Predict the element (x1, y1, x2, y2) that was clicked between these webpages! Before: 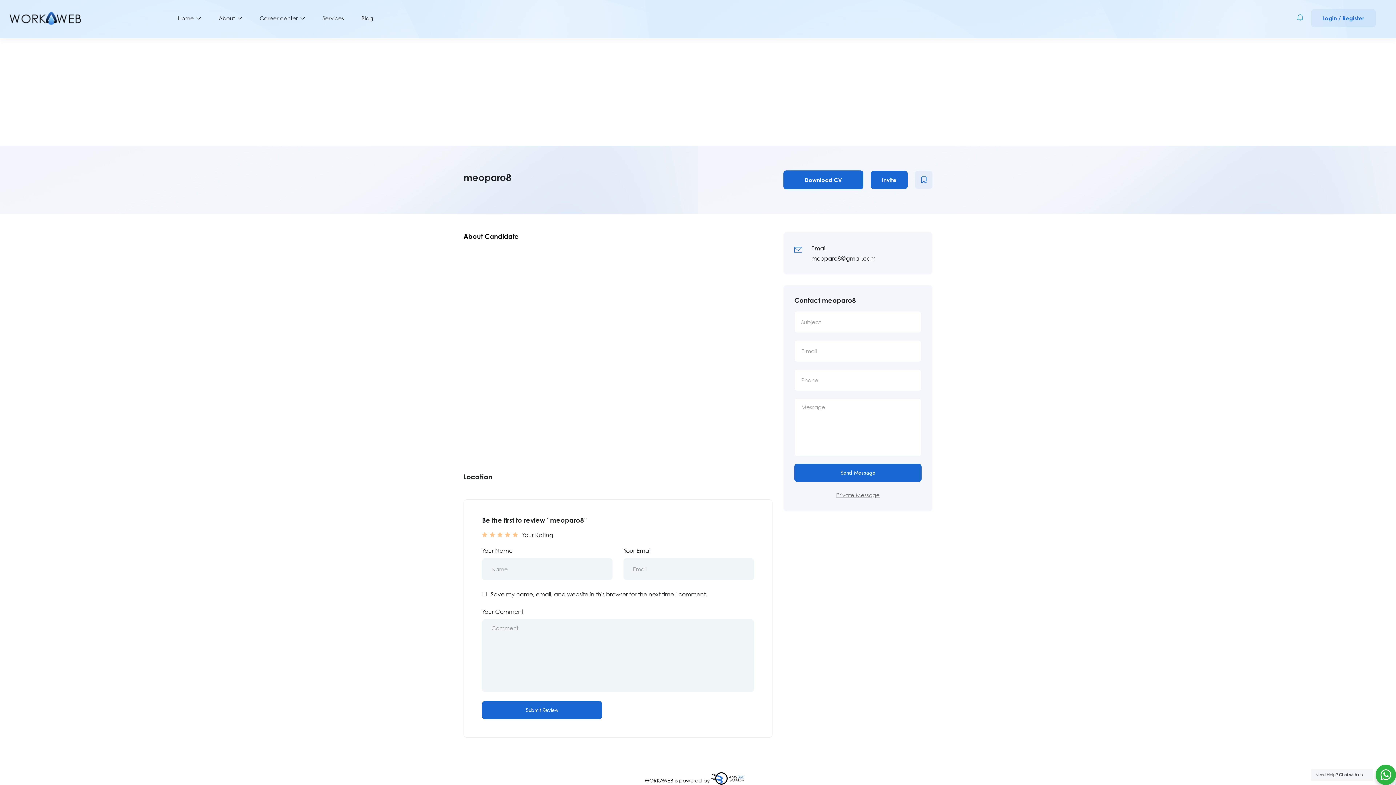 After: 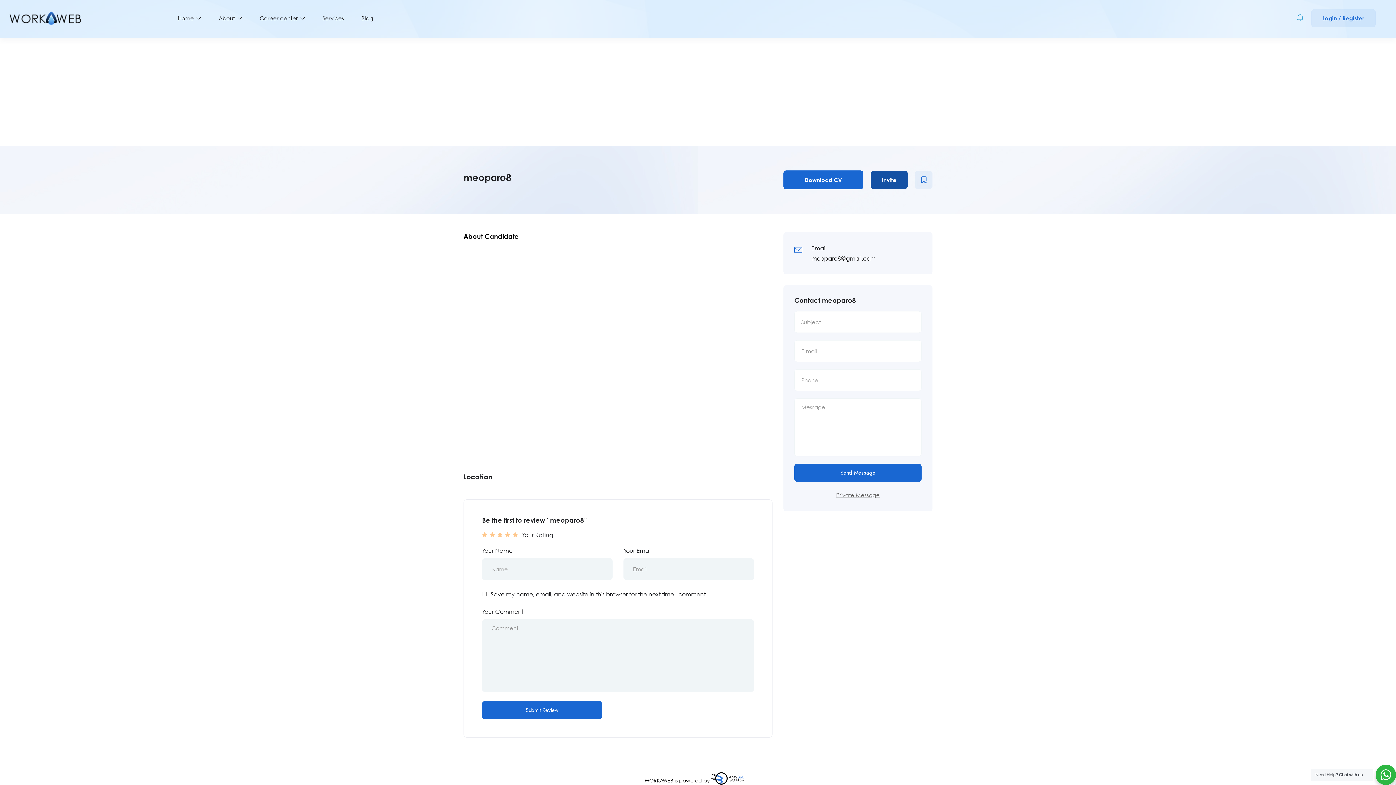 Action: bbox: (870, 170, 908, 189) label: Invite